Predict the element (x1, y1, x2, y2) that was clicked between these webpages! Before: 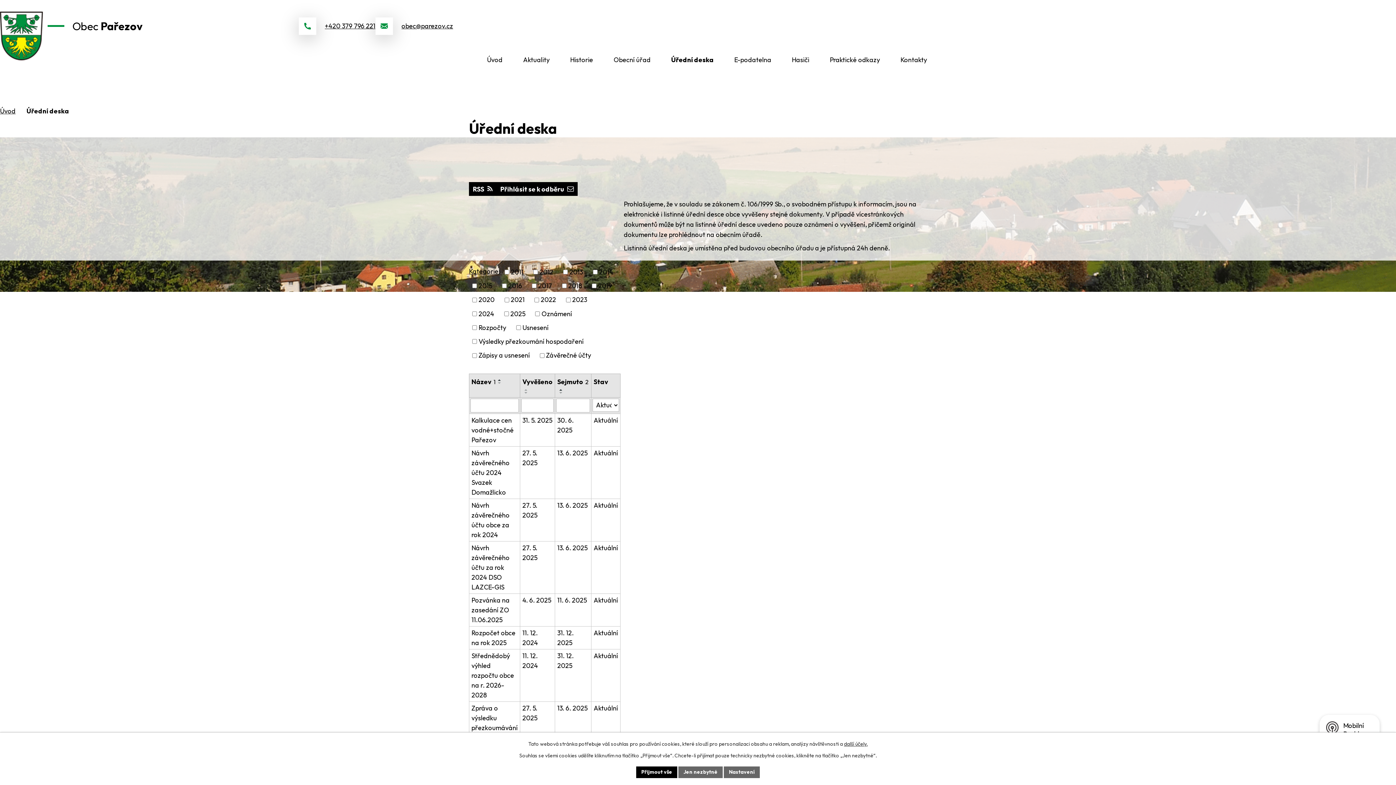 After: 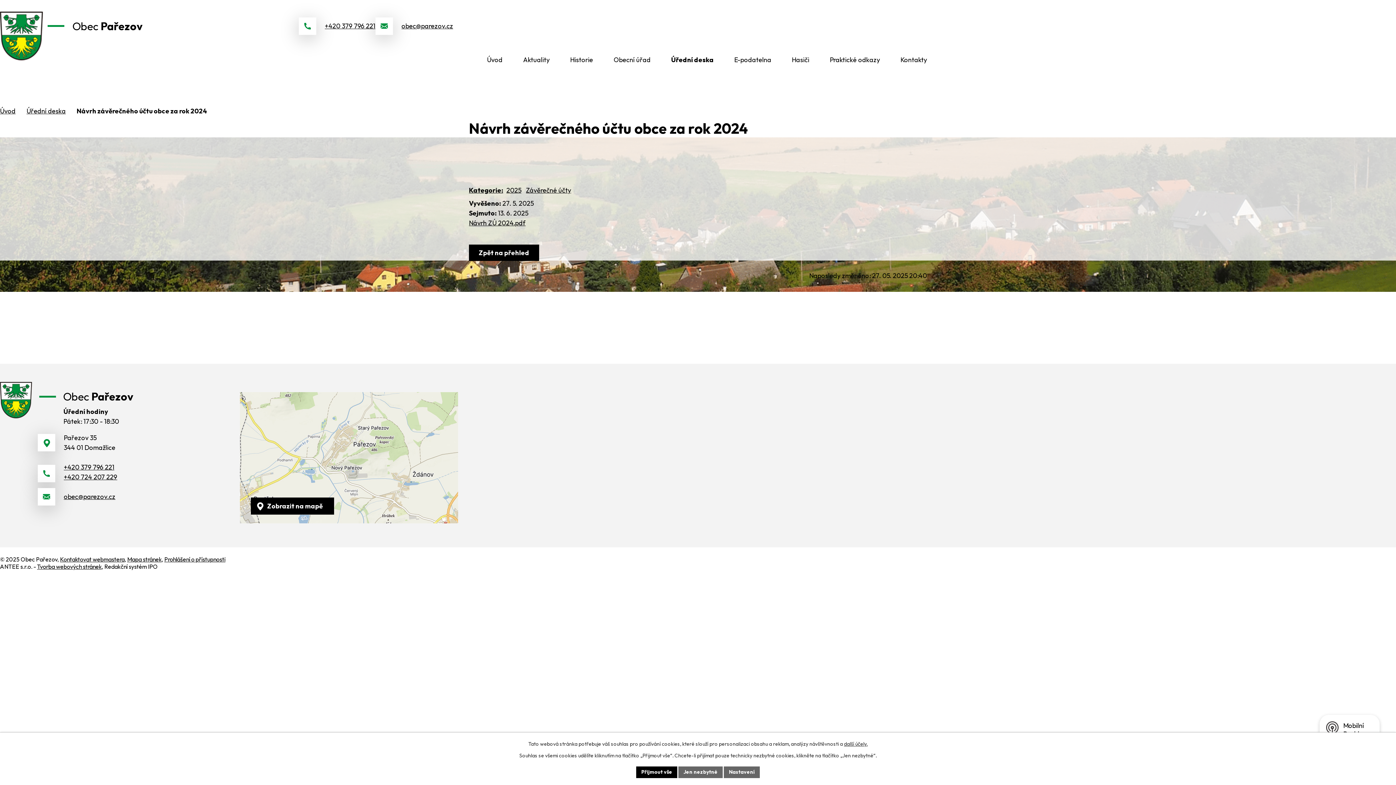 Action: label: Aktuální bbox: (593, 500, 618, 510)